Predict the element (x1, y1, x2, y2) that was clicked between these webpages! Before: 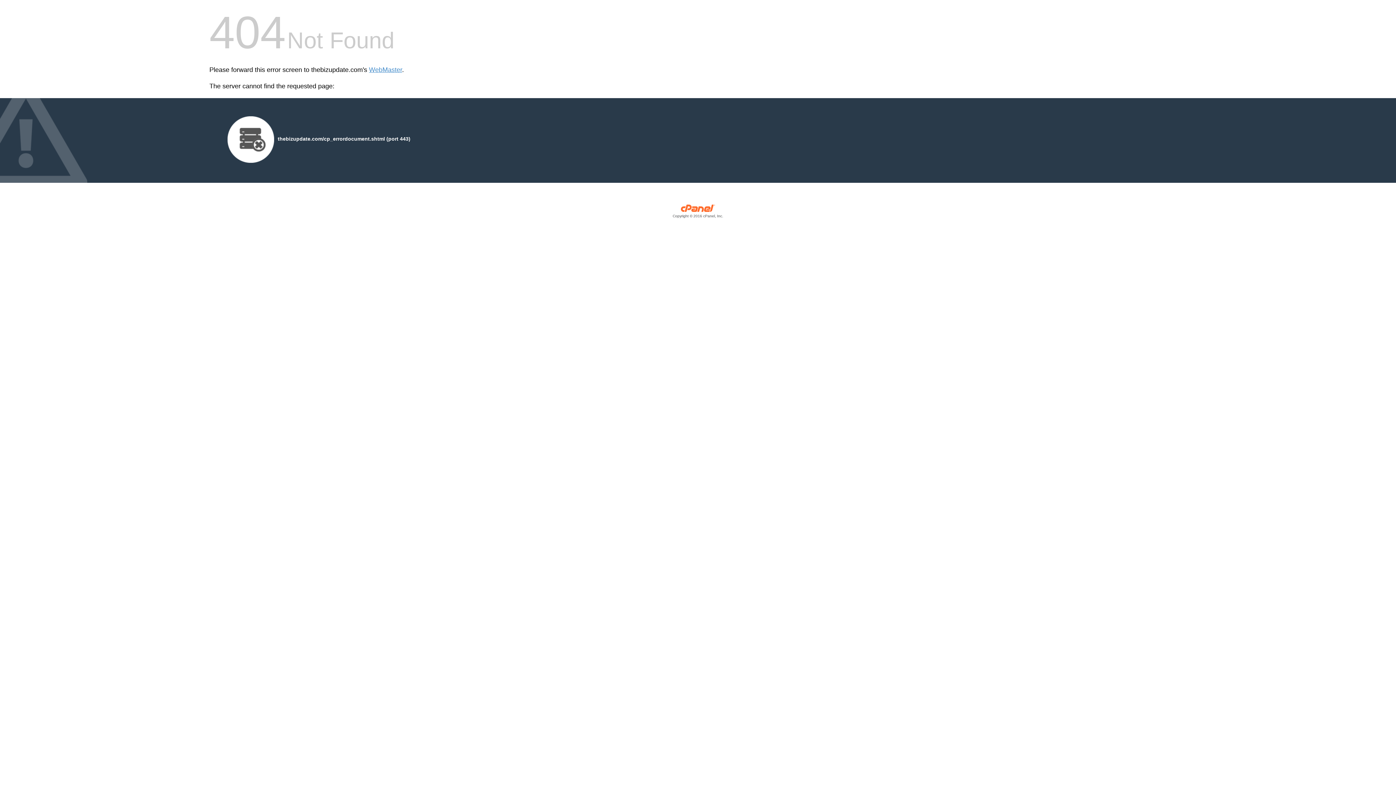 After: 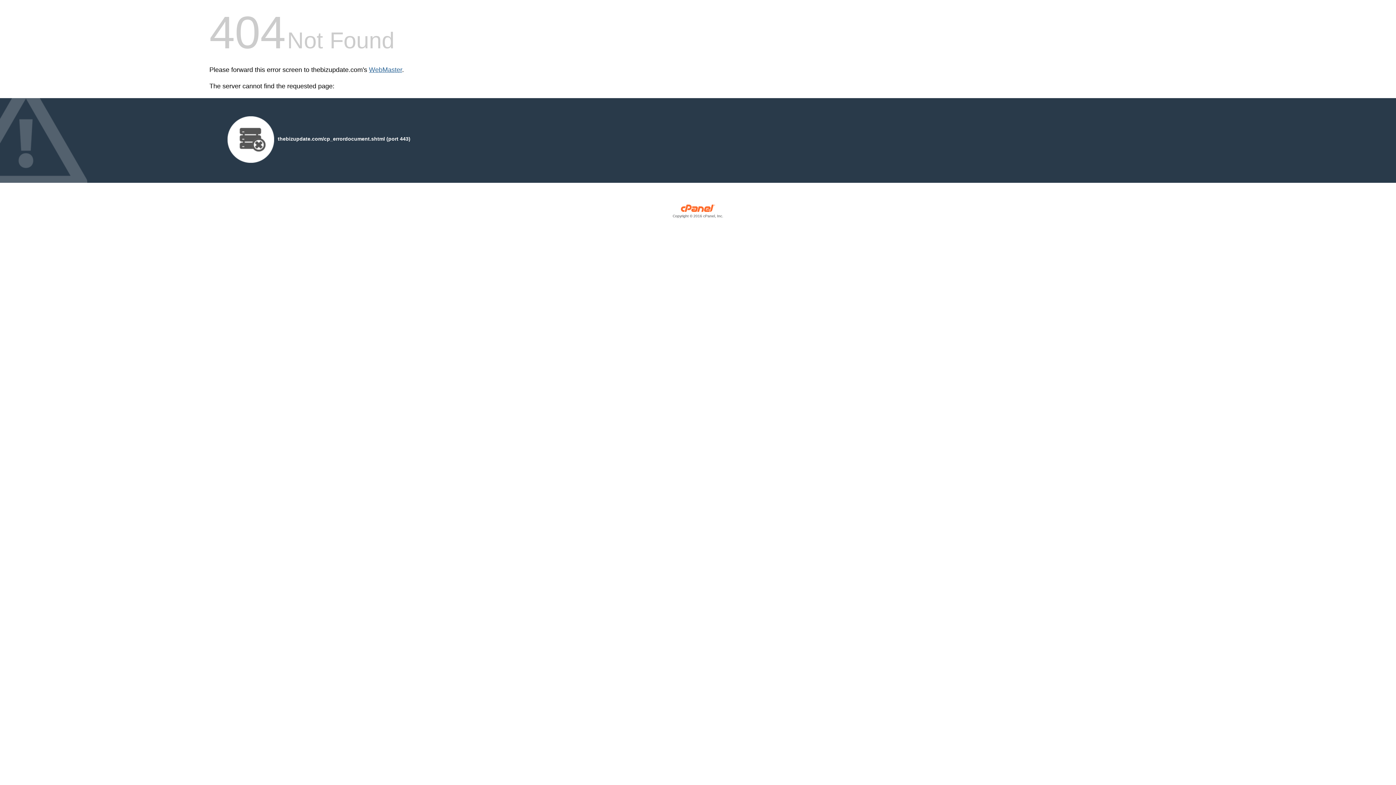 Action: bbox: (369, 66, 402, 73) label: WebMaster